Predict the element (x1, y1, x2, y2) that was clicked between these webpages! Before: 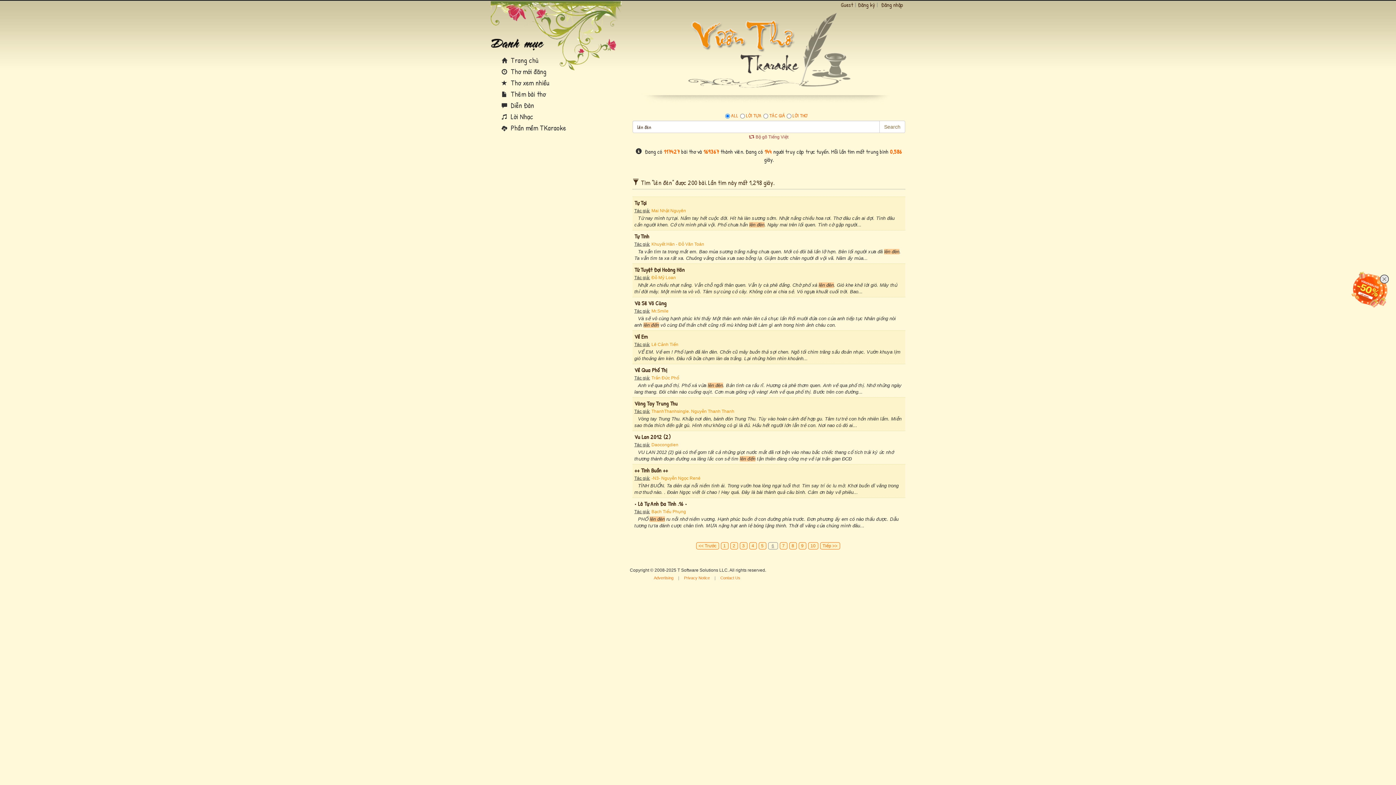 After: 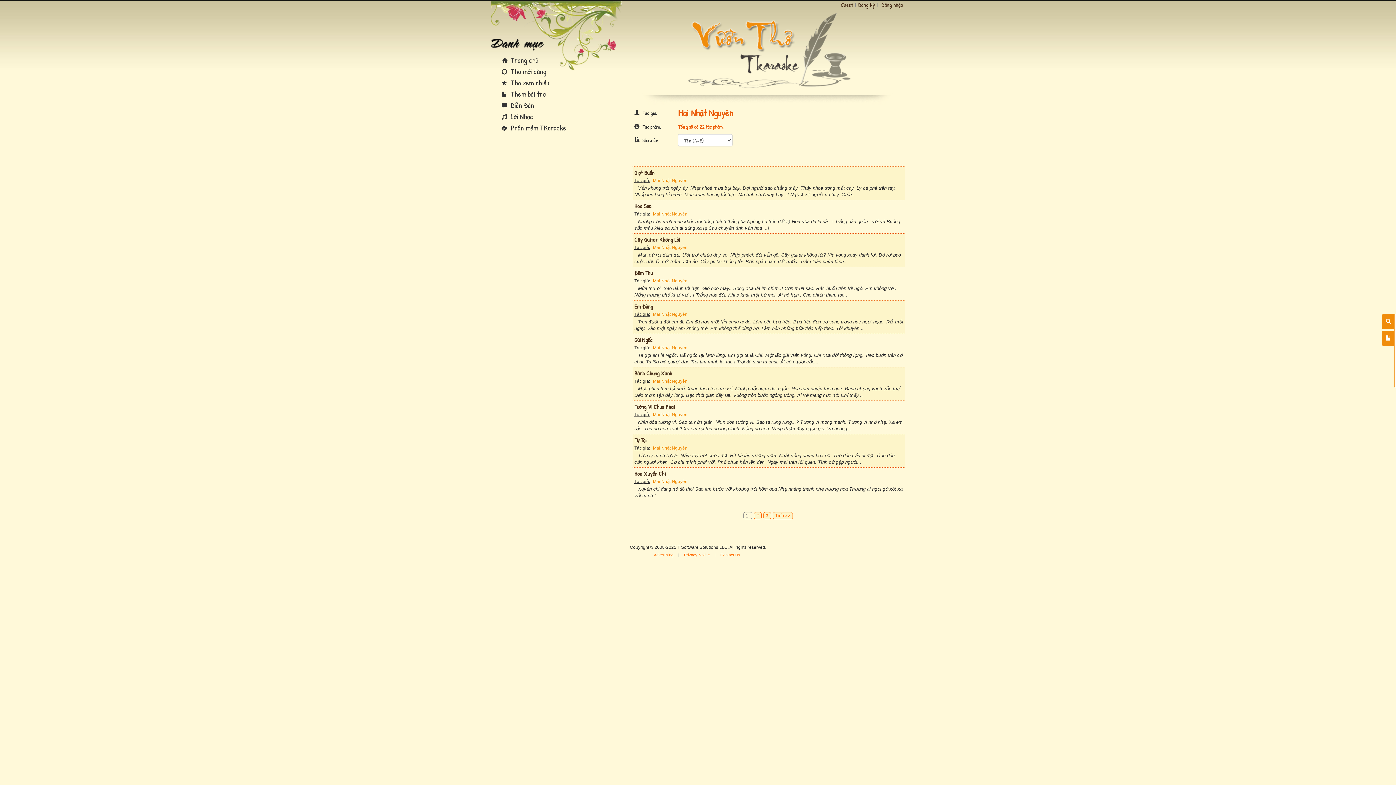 Action: bbox: (651, 208, 686, 213) label: Mai Nhật Nguyên